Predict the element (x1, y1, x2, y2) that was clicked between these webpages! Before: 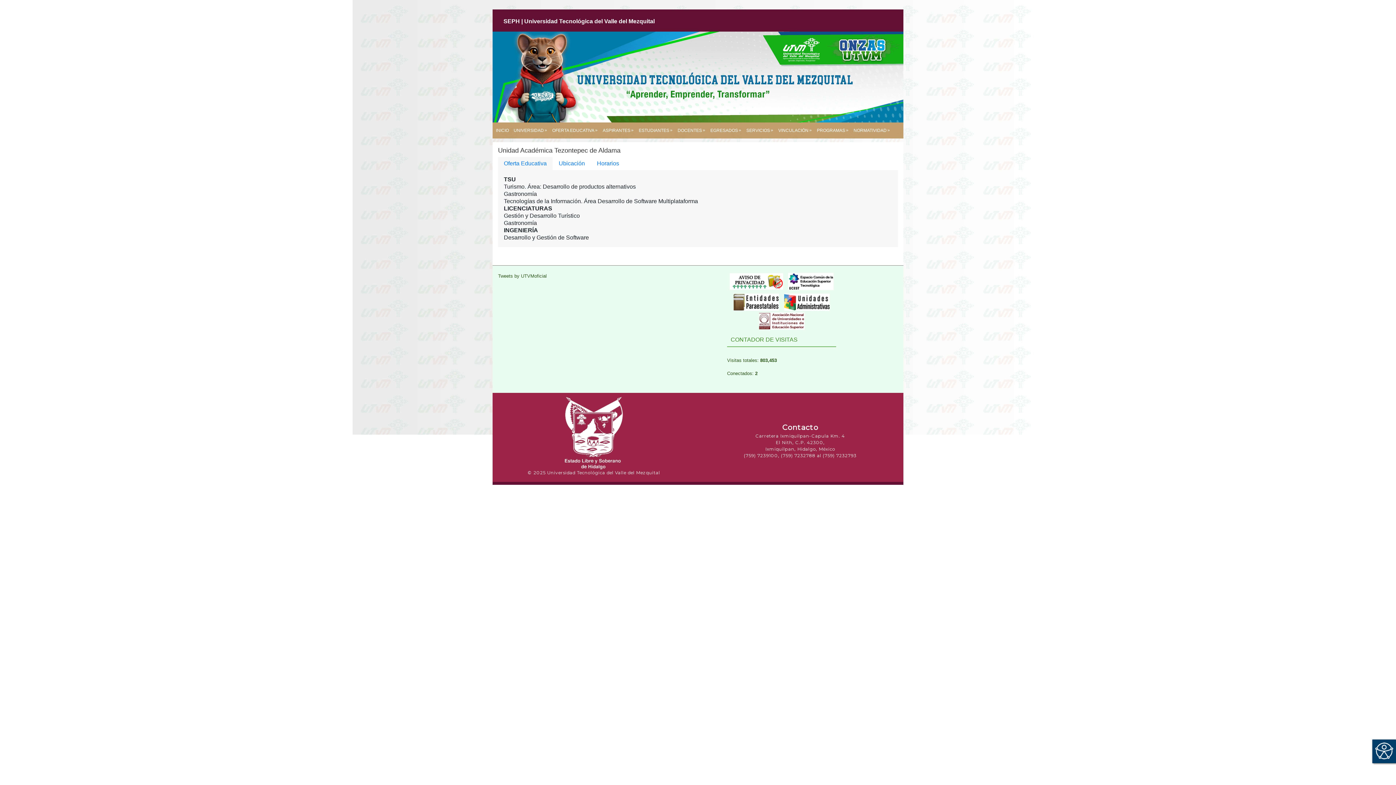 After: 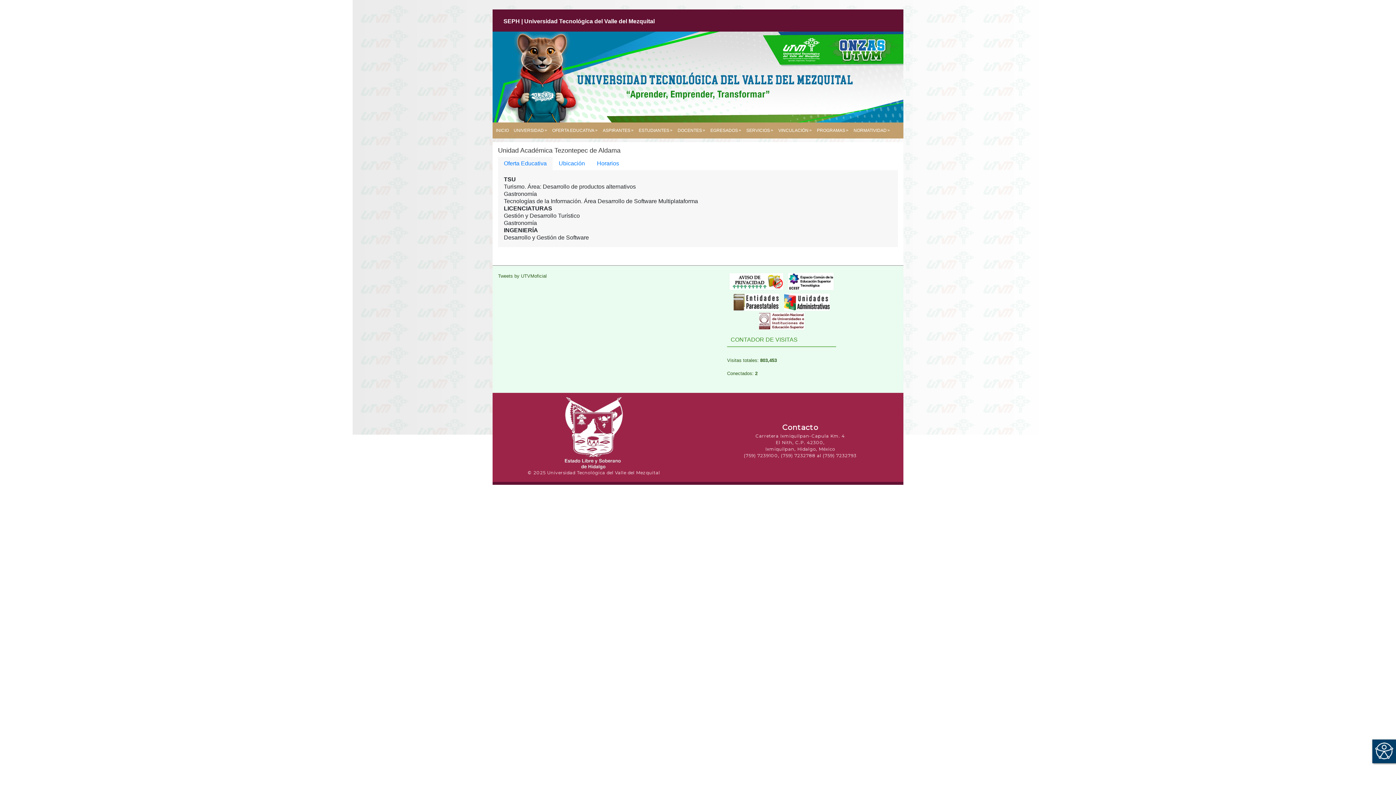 Action: bbox: (782, 300, 831, 305)